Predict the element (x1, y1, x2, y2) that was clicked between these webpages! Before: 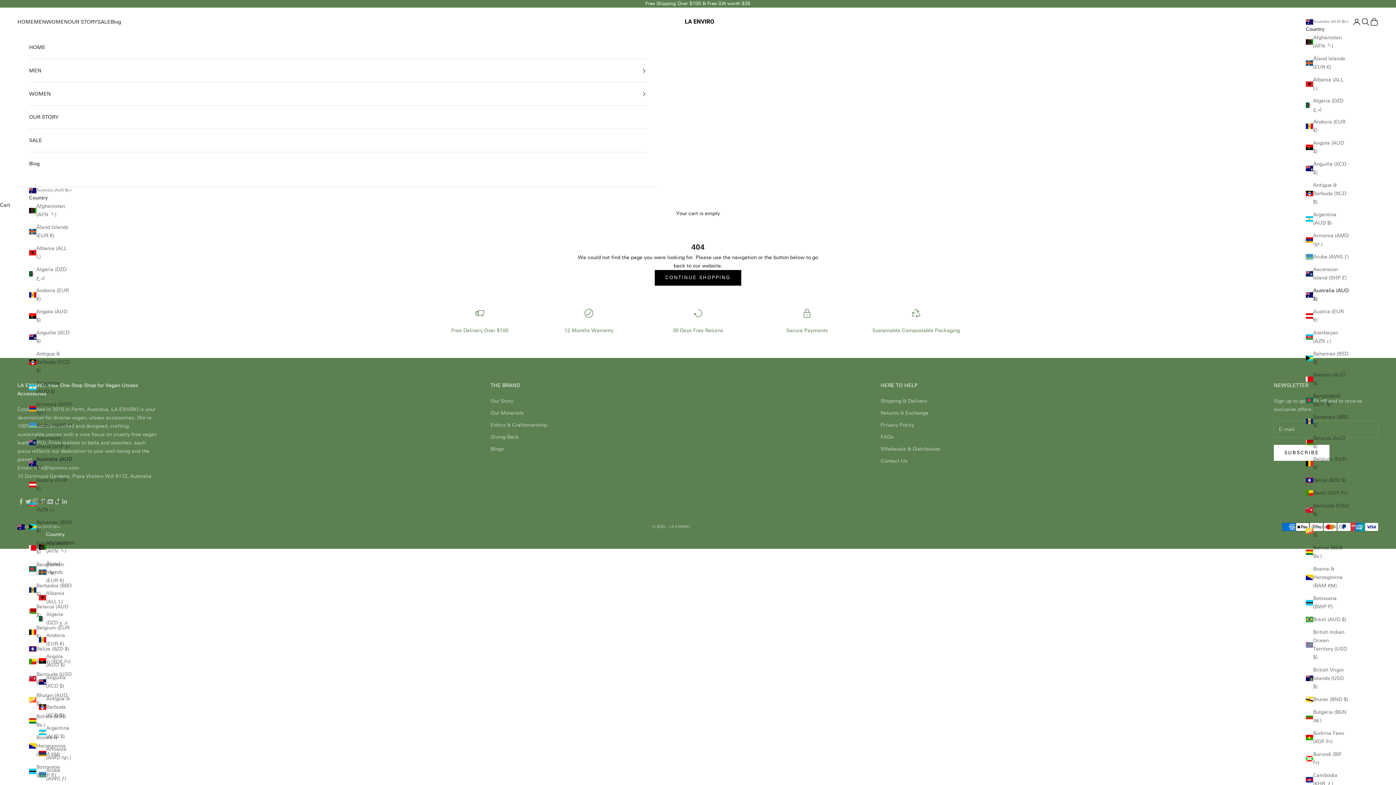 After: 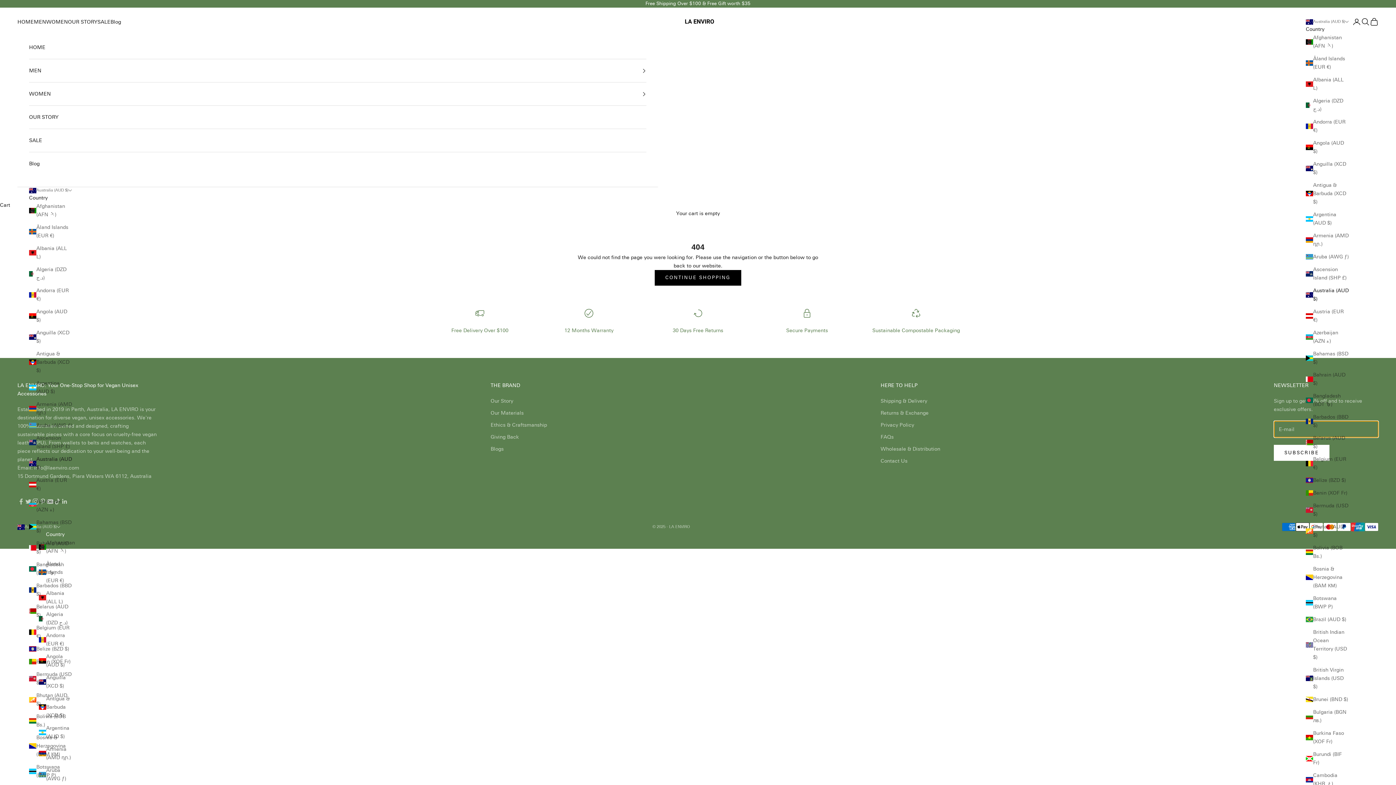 Action: label: SUBSCRIBE bbox: (1274, 445, 1329, 461)